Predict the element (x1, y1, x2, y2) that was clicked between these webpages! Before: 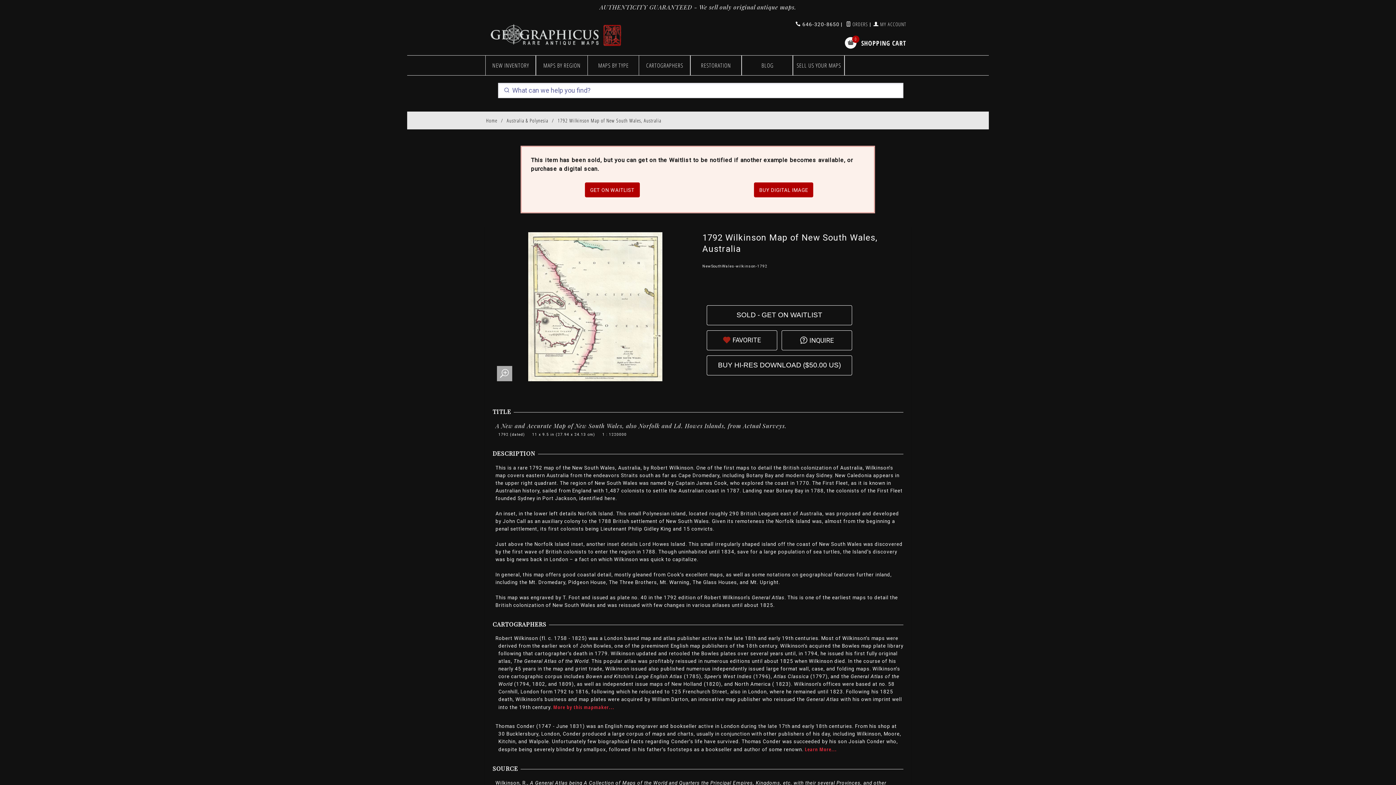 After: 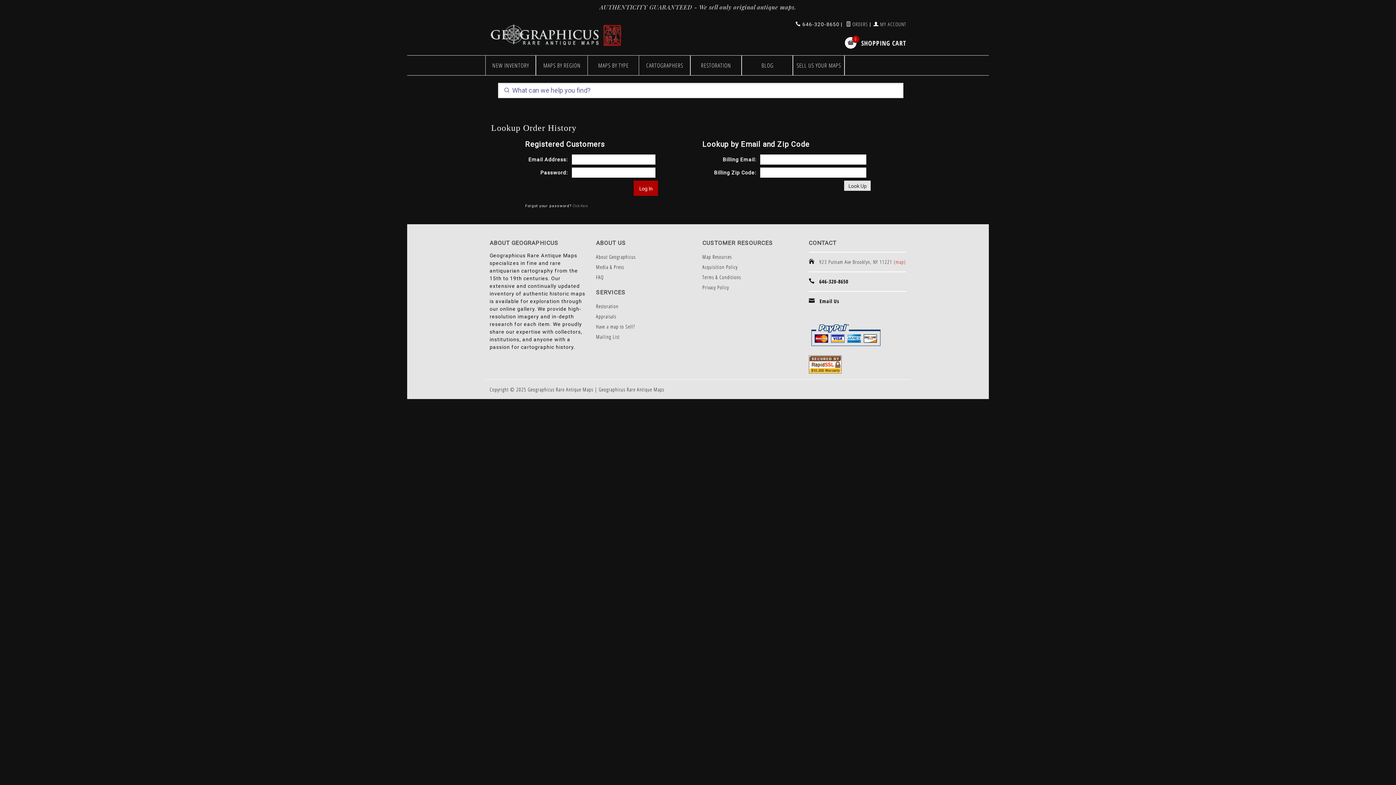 Action: label:  ORDERS bbox: (846, 20, 868, 27)